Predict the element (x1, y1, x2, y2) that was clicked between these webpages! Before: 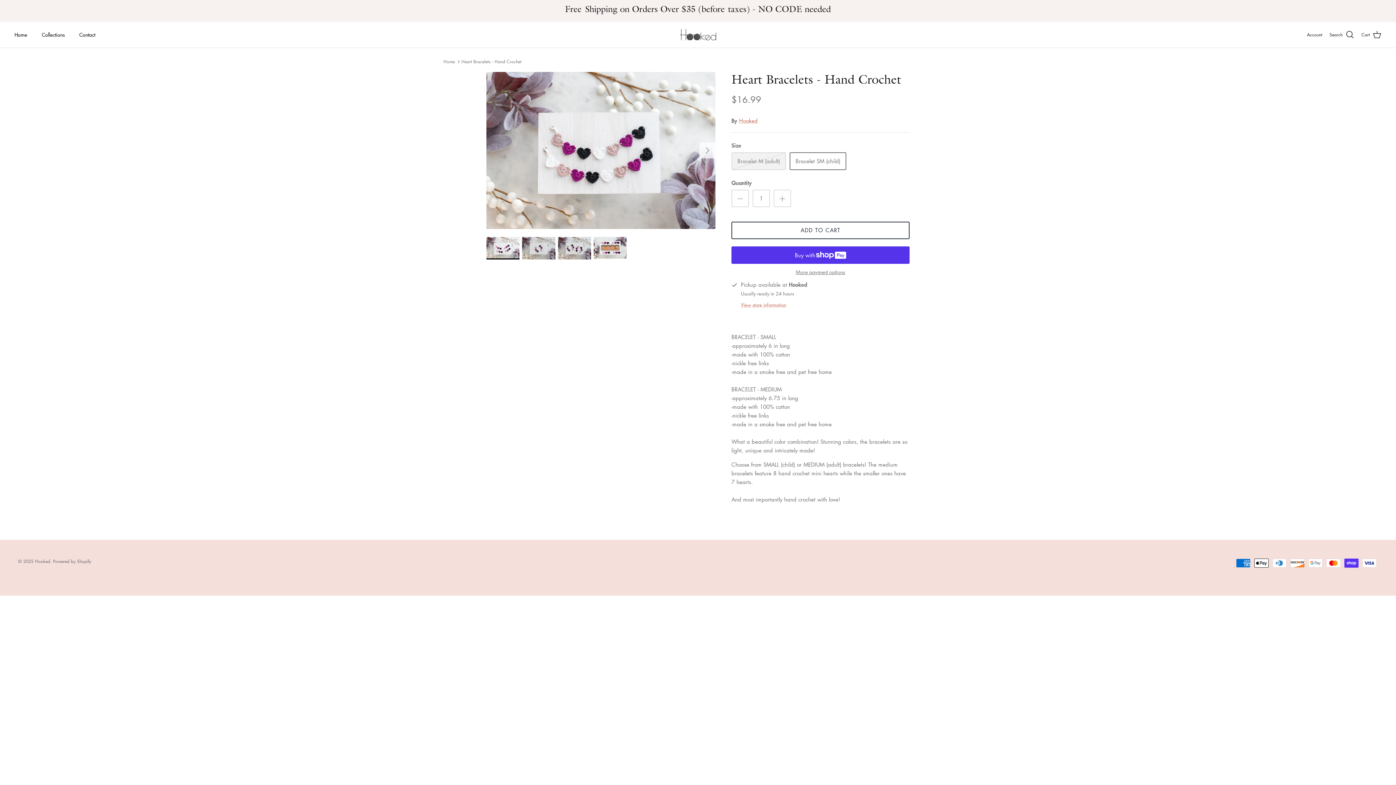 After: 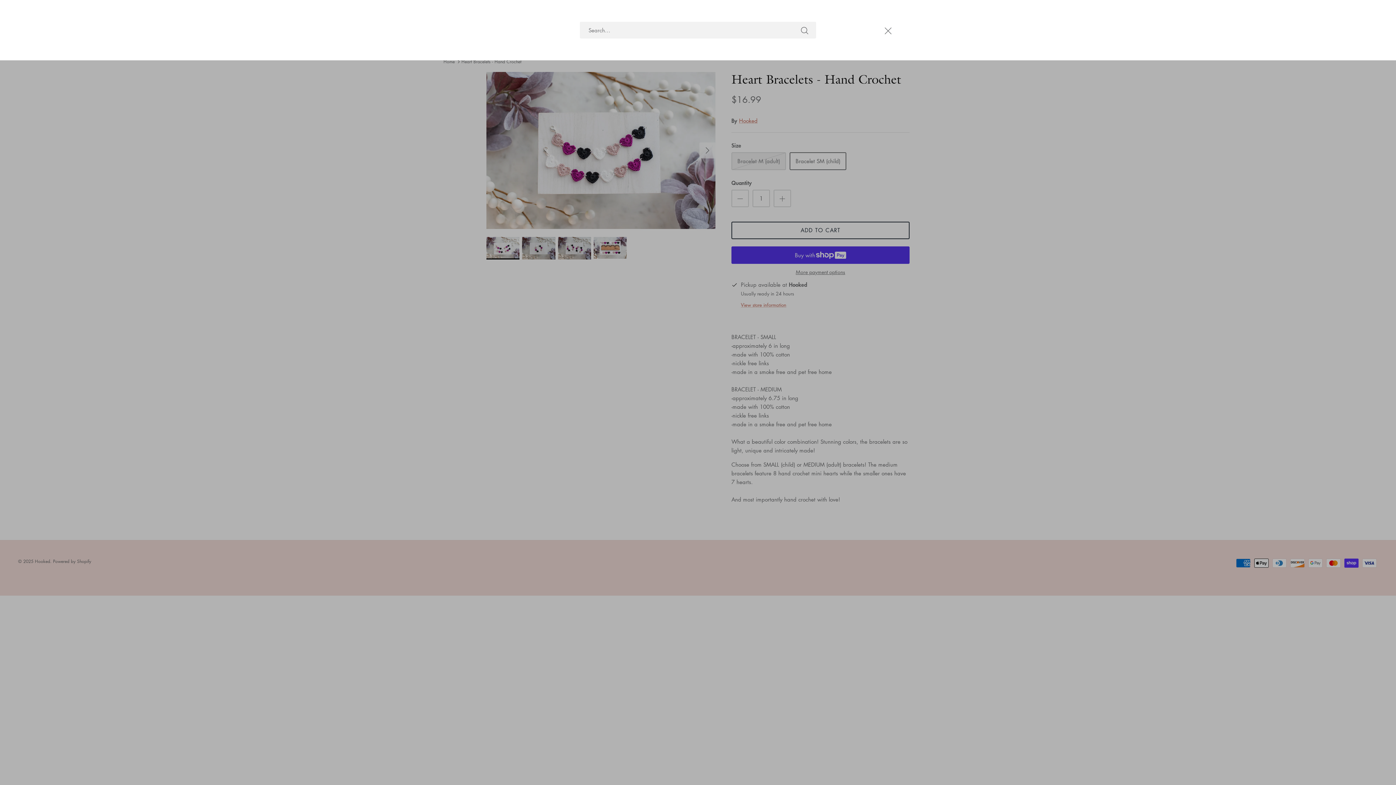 Action: label: Search bbox: (1329, 30, 1354, 39)